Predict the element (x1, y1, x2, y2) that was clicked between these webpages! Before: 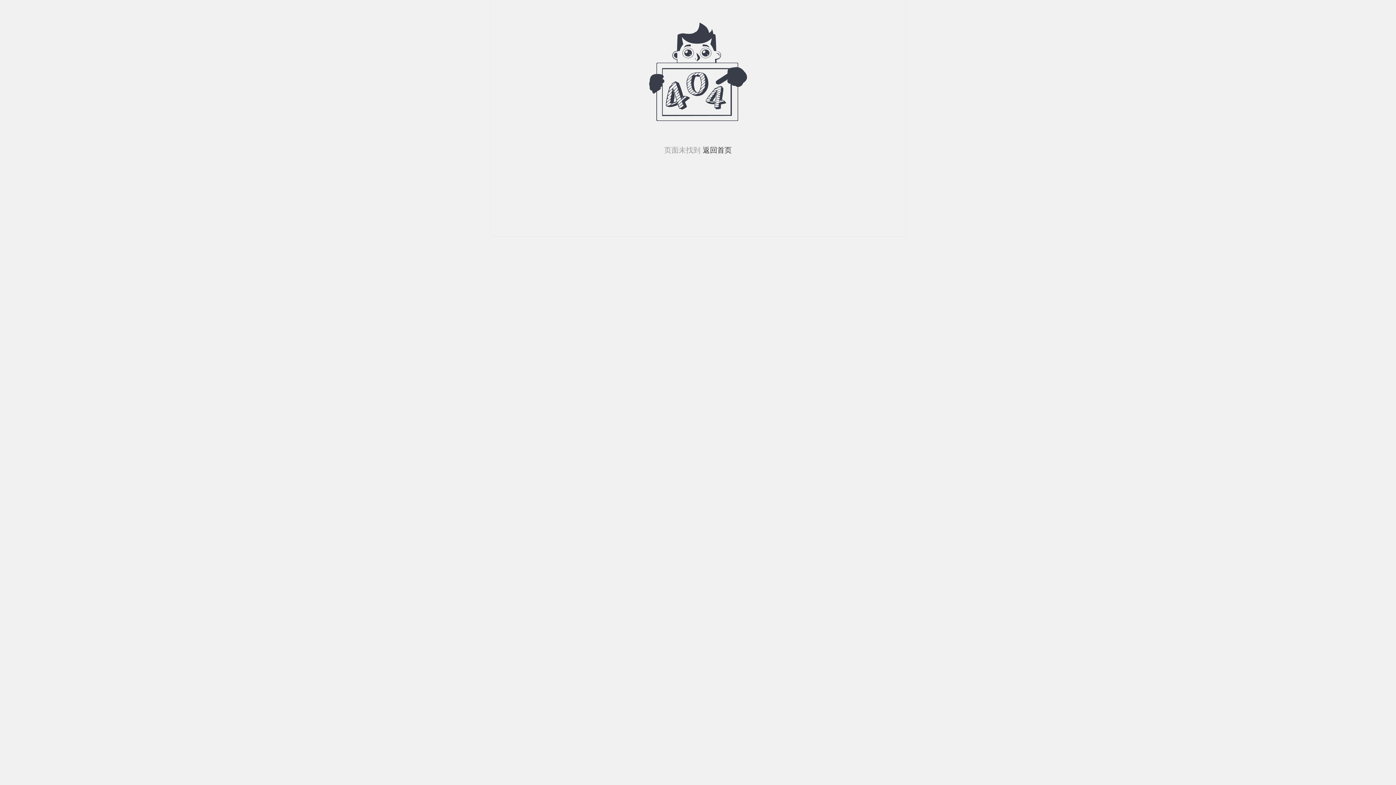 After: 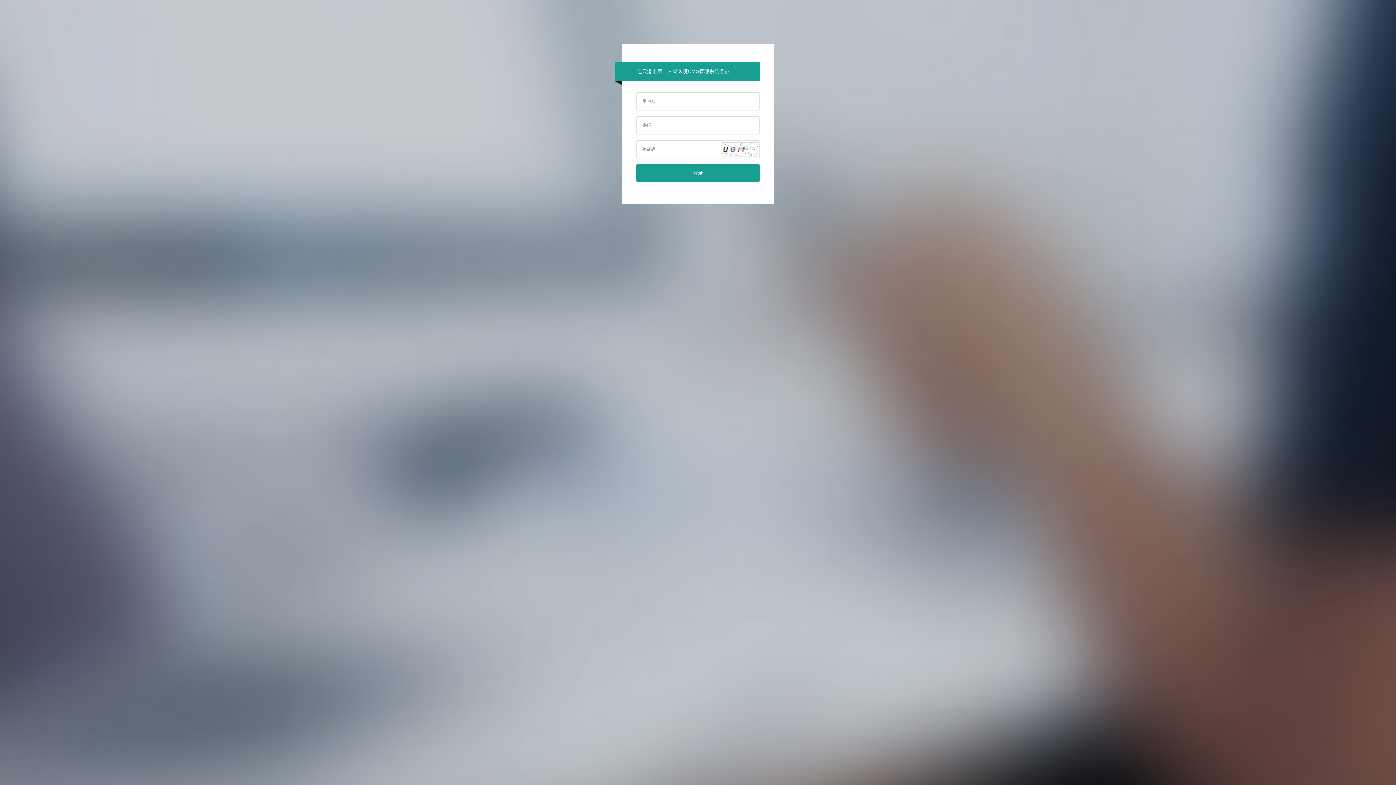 Action: bbox: (700, 146, 732, 154) label:  返回首页